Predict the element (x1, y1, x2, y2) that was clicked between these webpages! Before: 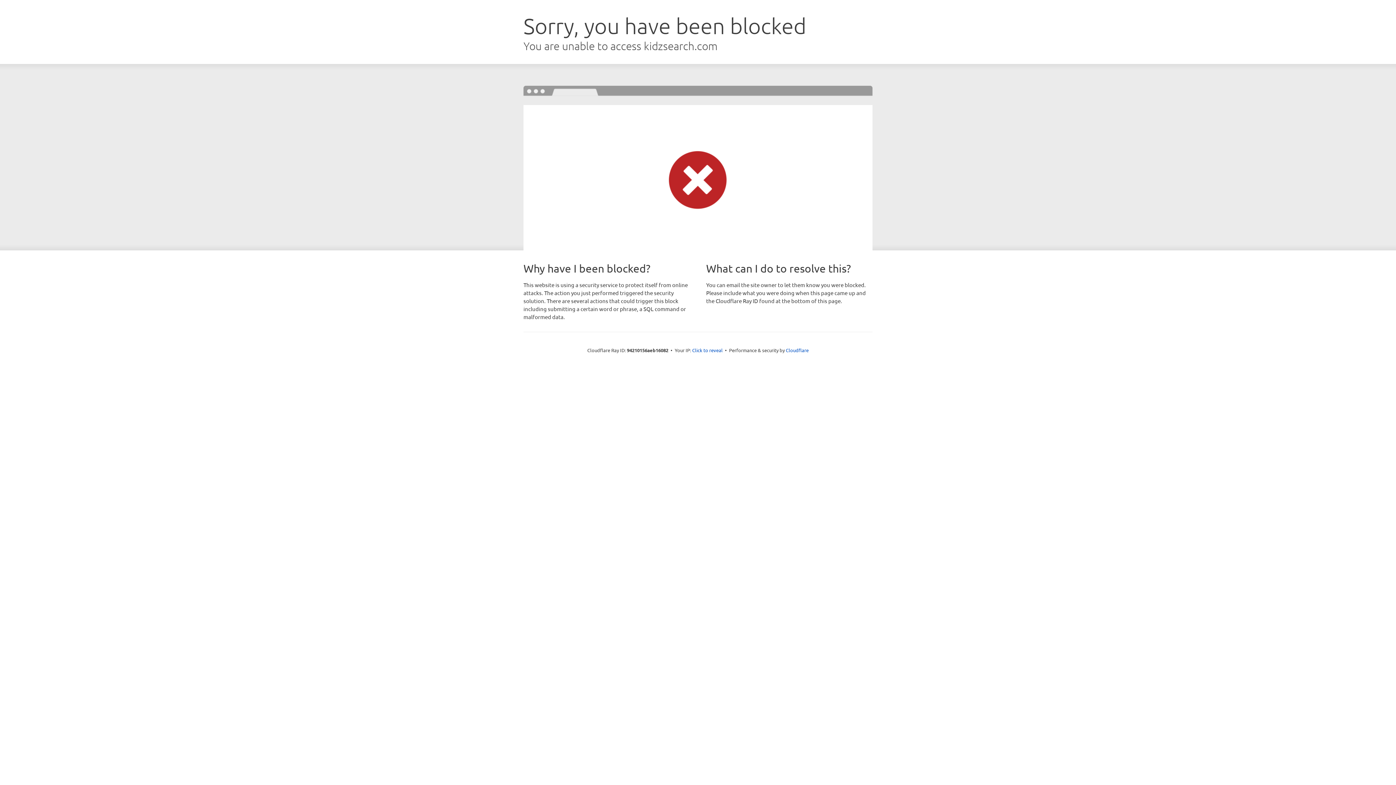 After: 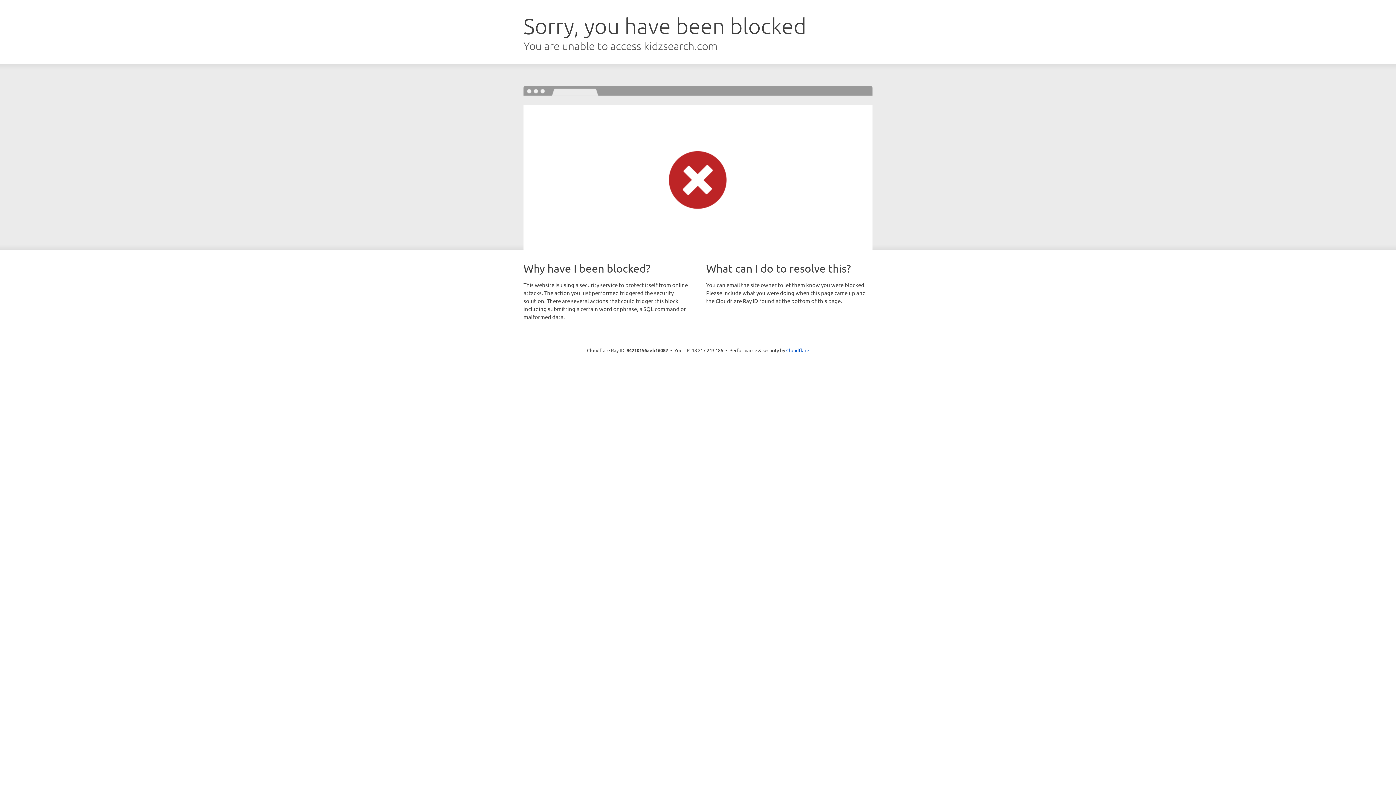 Action: label: Click to reveal bbox: (692, 346, 722, 353)